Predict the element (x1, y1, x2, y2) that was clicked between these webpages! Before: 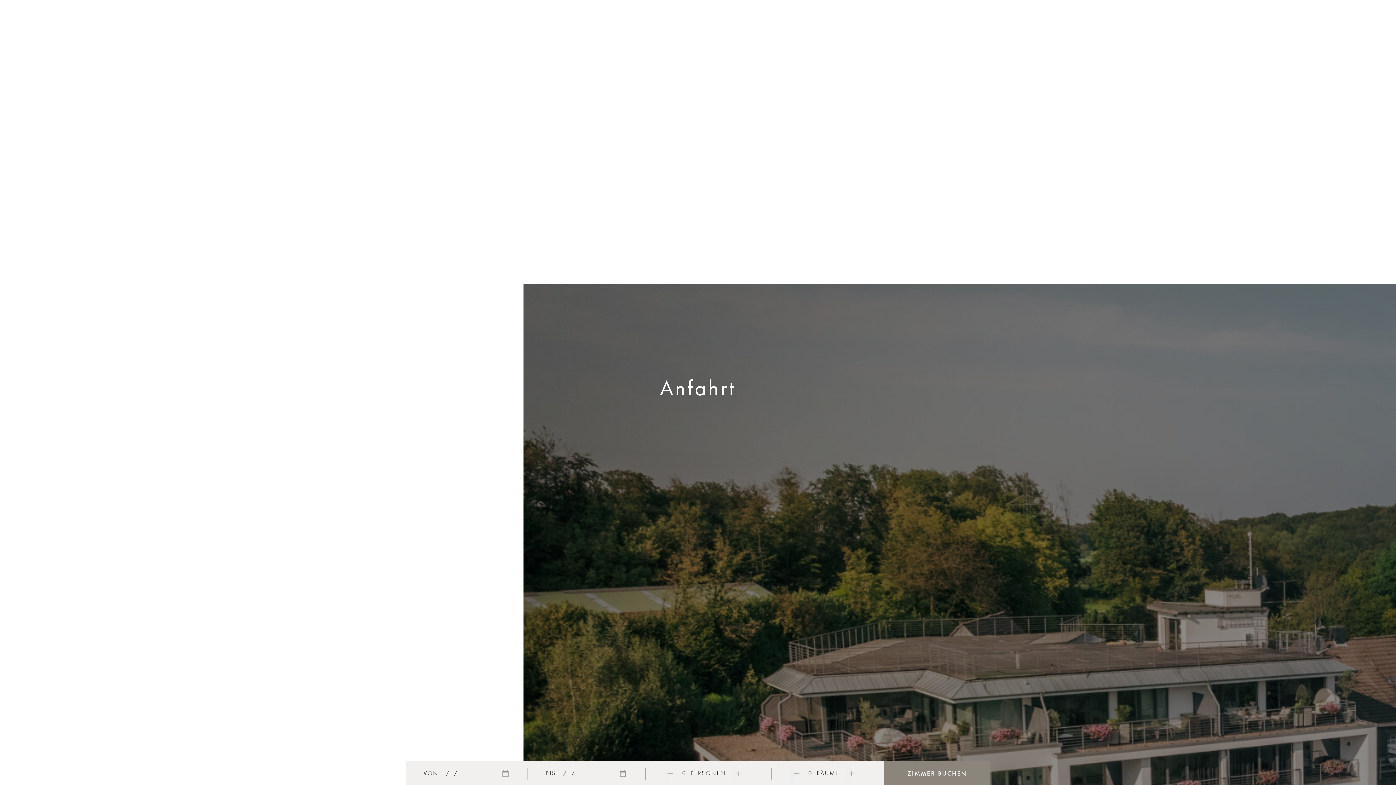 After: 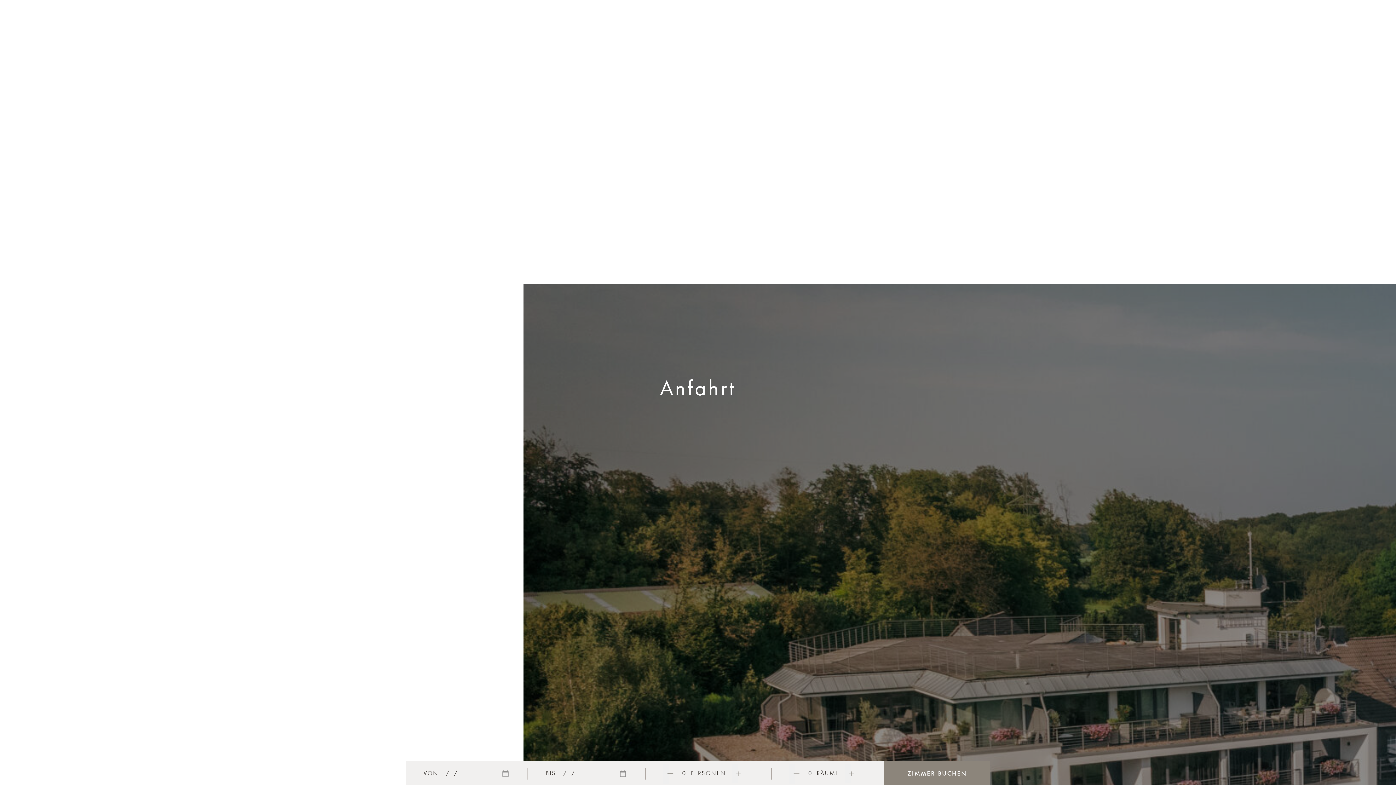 Action: bbox: (663, 764, 668, 784)